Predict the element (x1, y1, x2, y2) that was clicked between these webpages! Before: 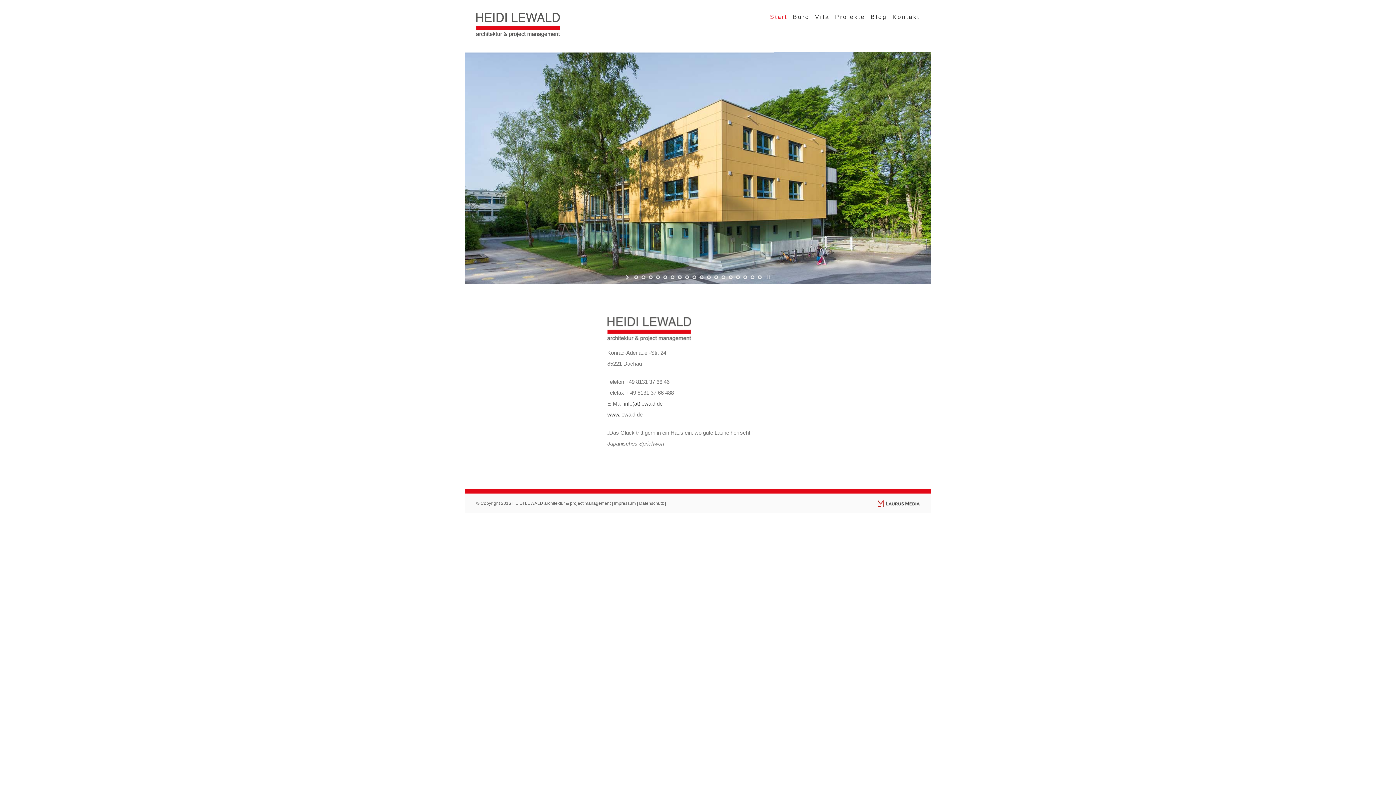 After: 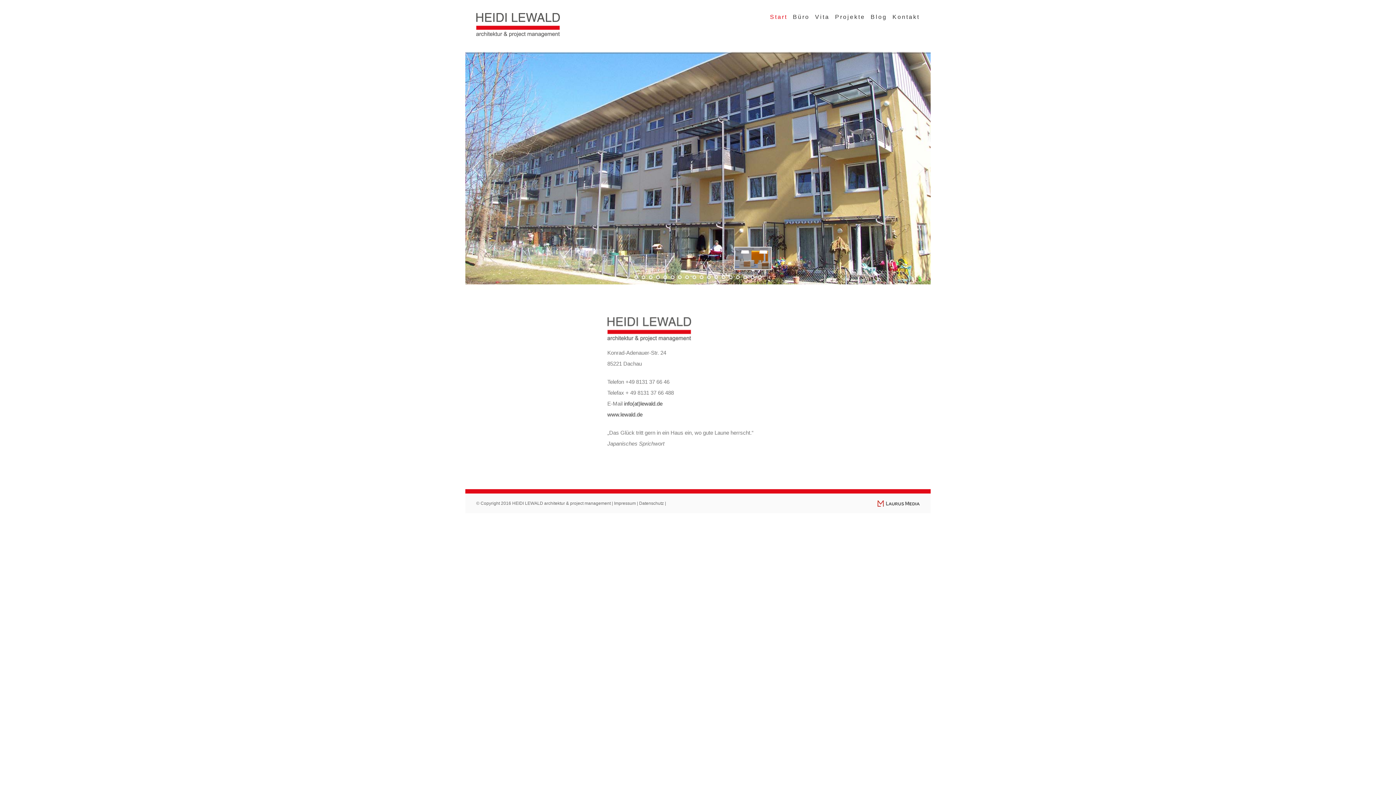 Action: label: jump to slide 17 bbox: (749, 273, 756, 280)